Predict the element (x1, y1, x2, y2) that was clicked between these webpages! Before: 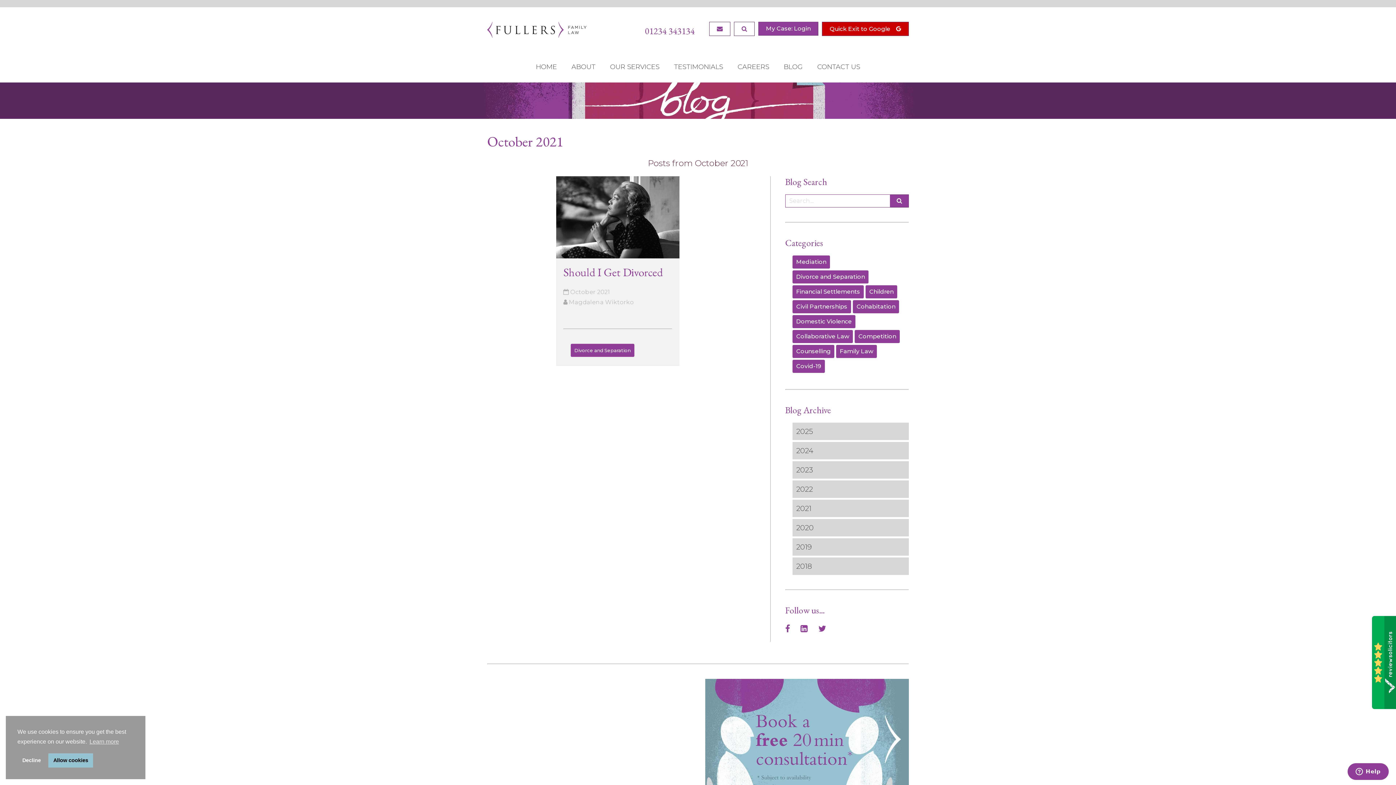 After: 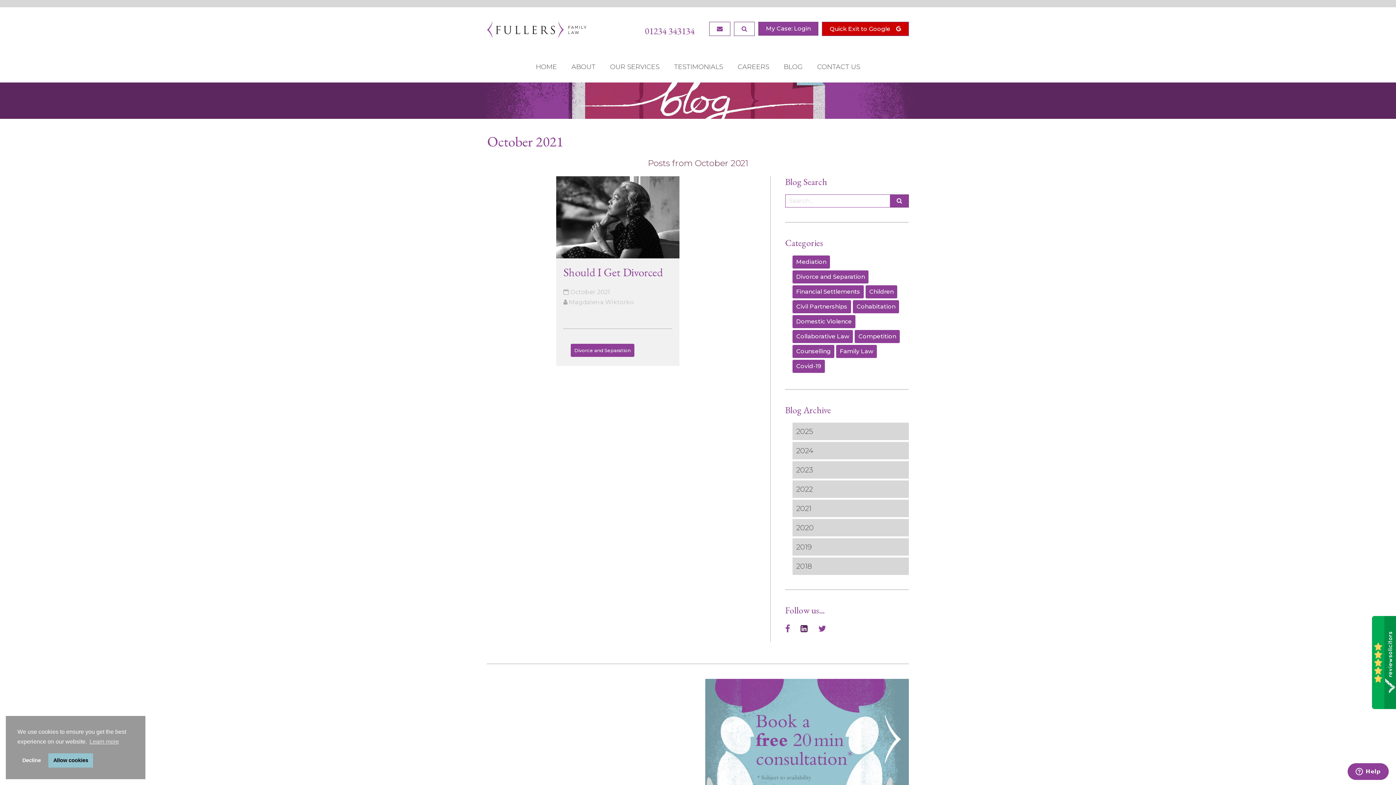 Action: bbox: (800, 623, 808, 634)